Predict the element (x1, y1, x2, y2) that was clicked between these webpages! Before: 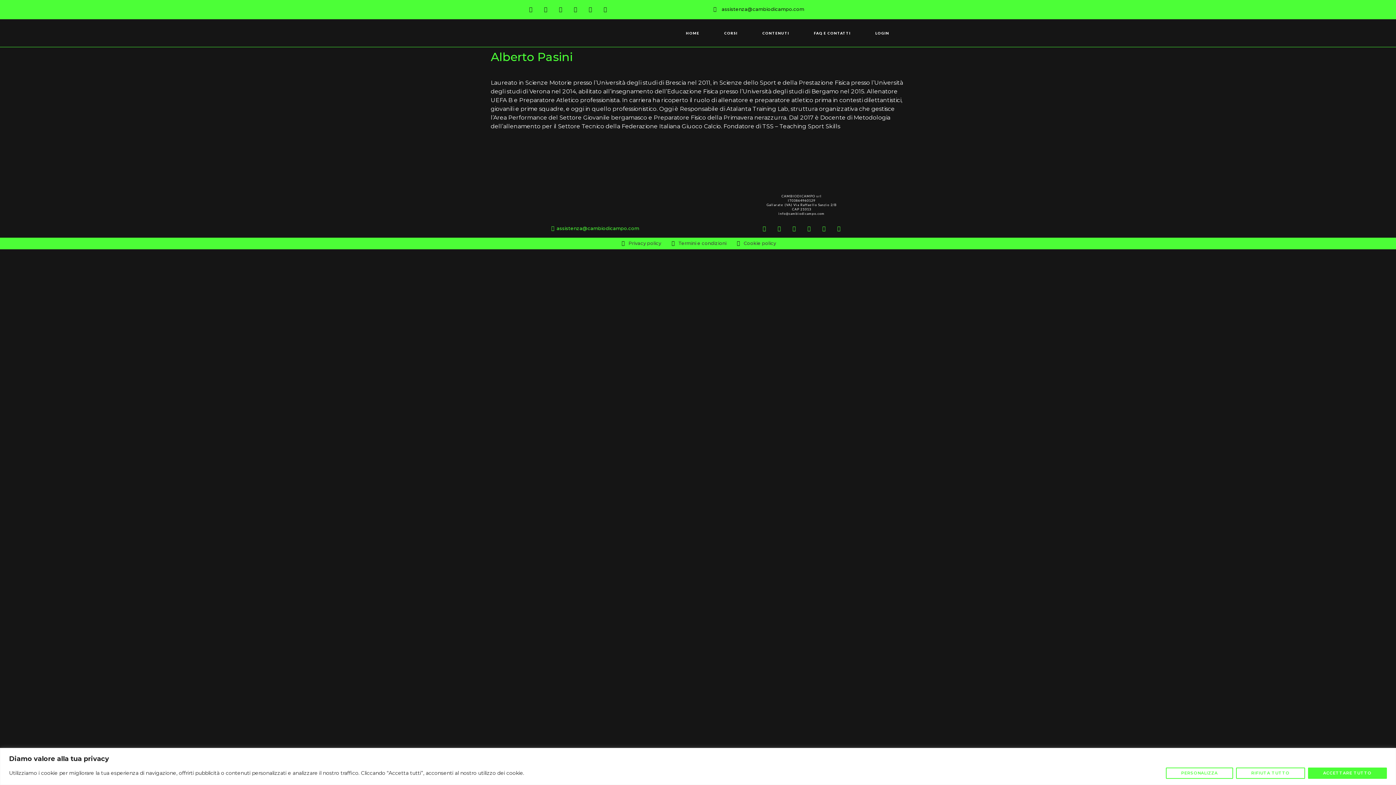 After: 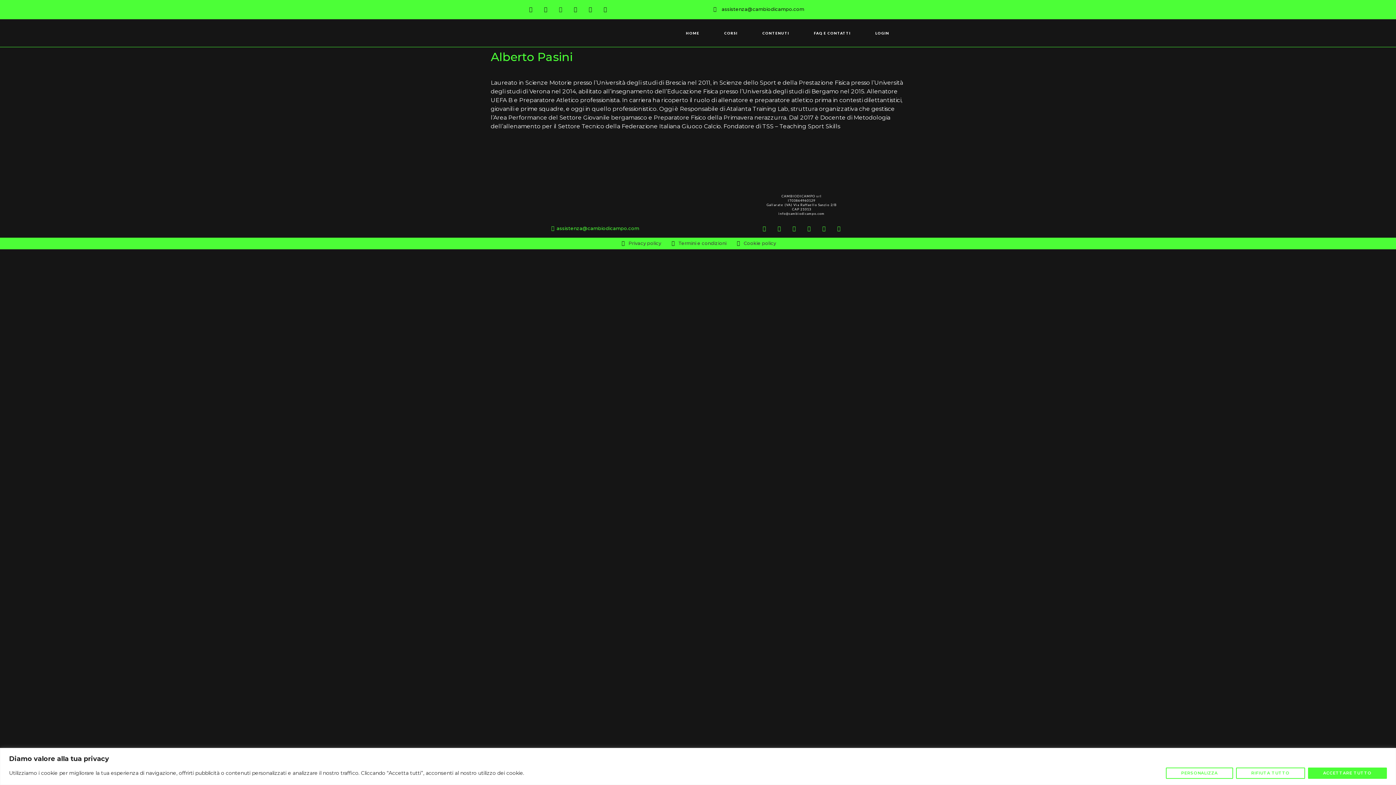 Action: label: Youtube bbox: (555, 4, 566, 14)